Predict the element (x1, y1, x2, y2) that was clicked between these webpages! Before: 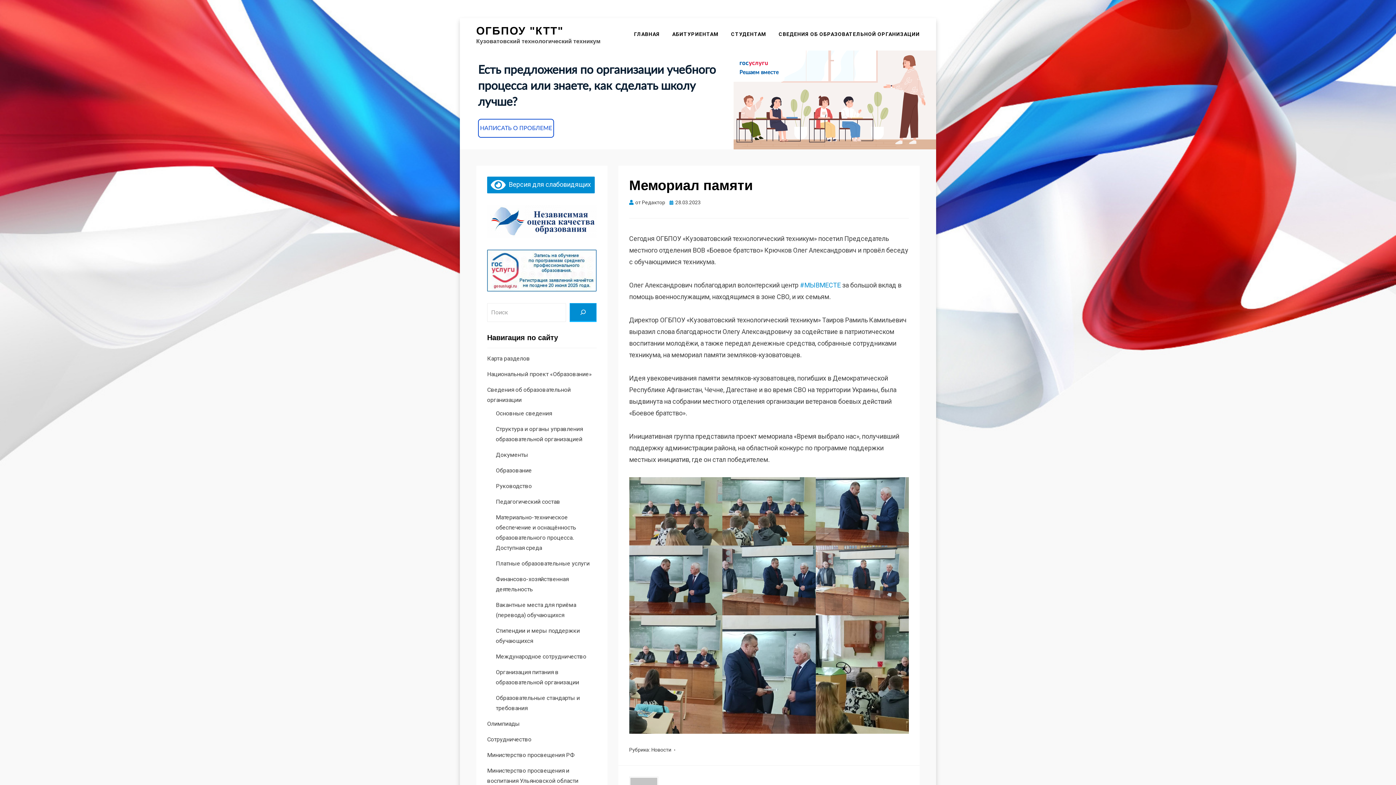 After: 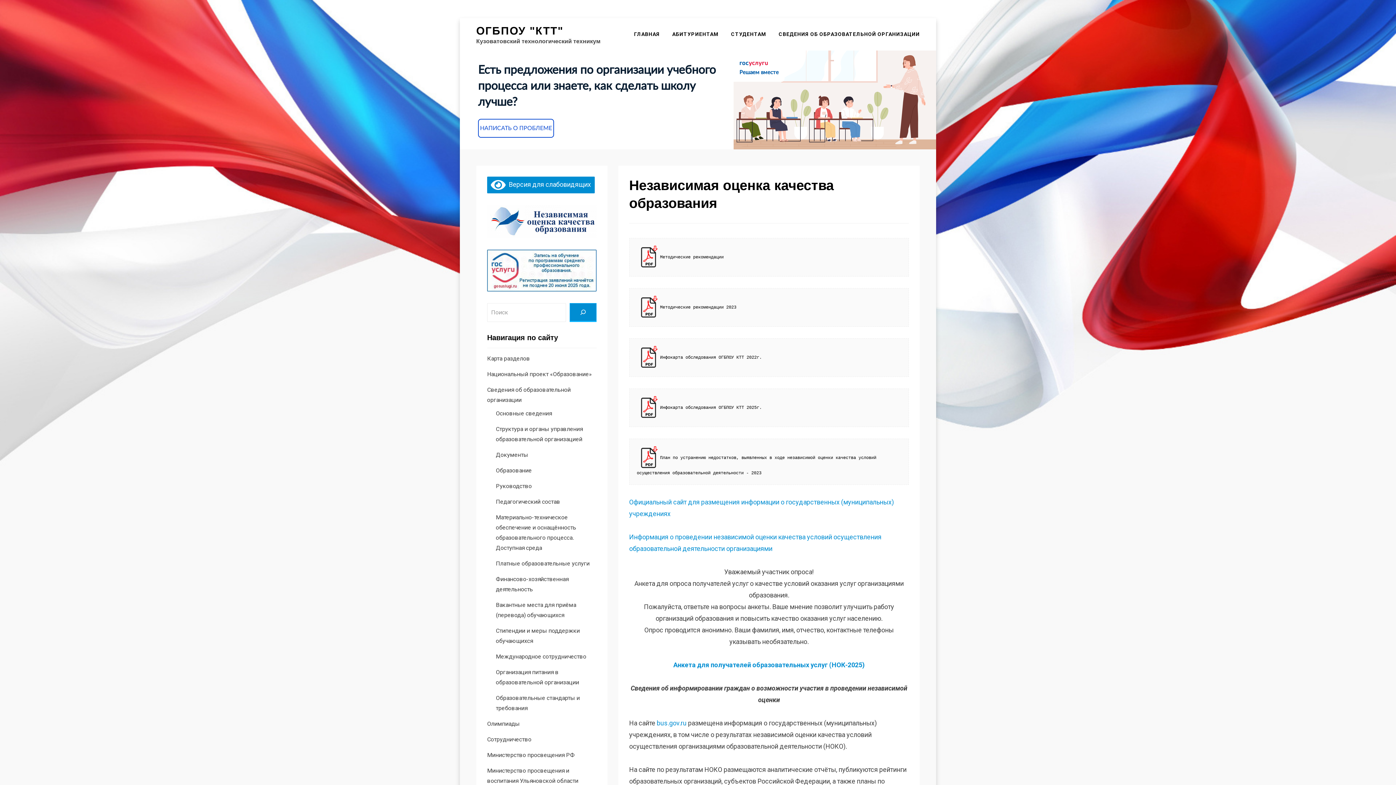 Action: bbox: (487, 217, 596, 224)